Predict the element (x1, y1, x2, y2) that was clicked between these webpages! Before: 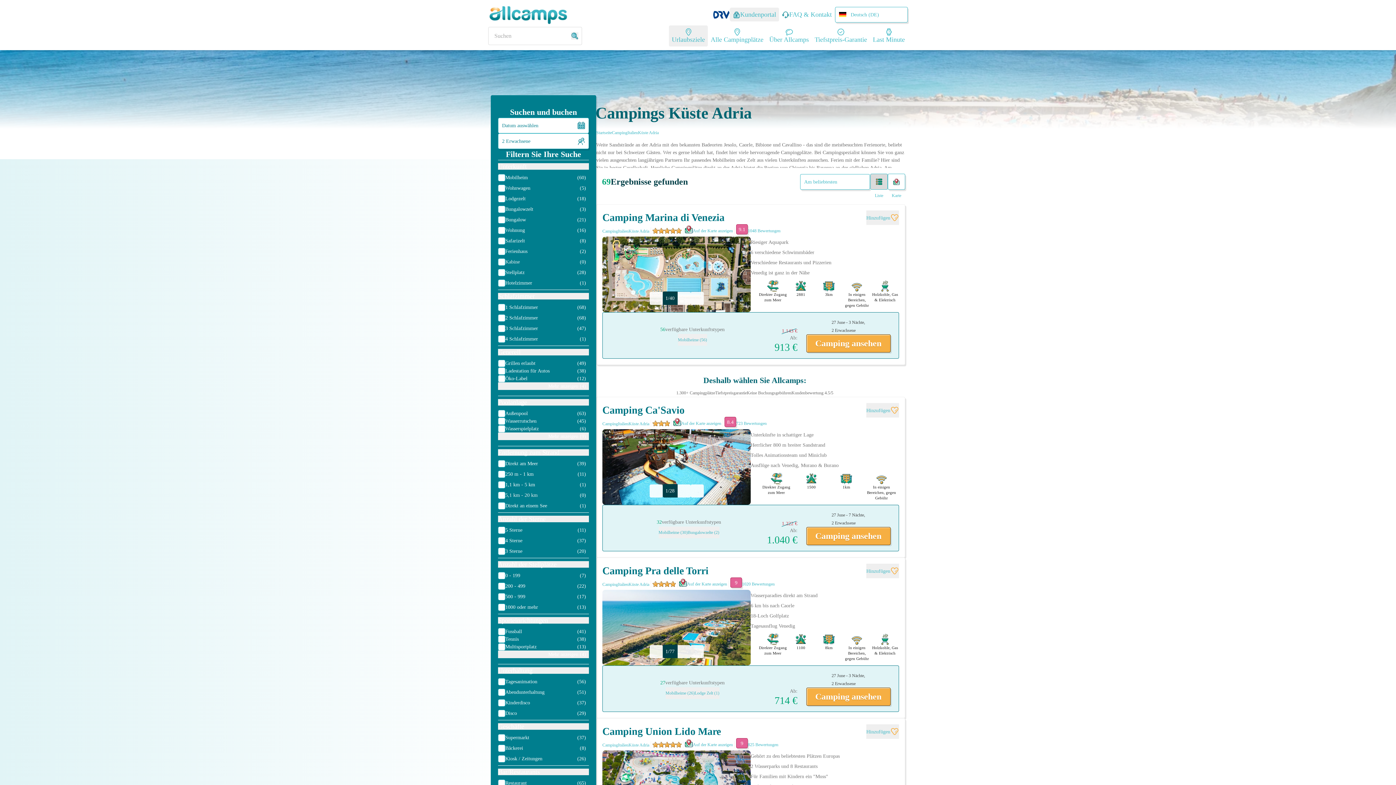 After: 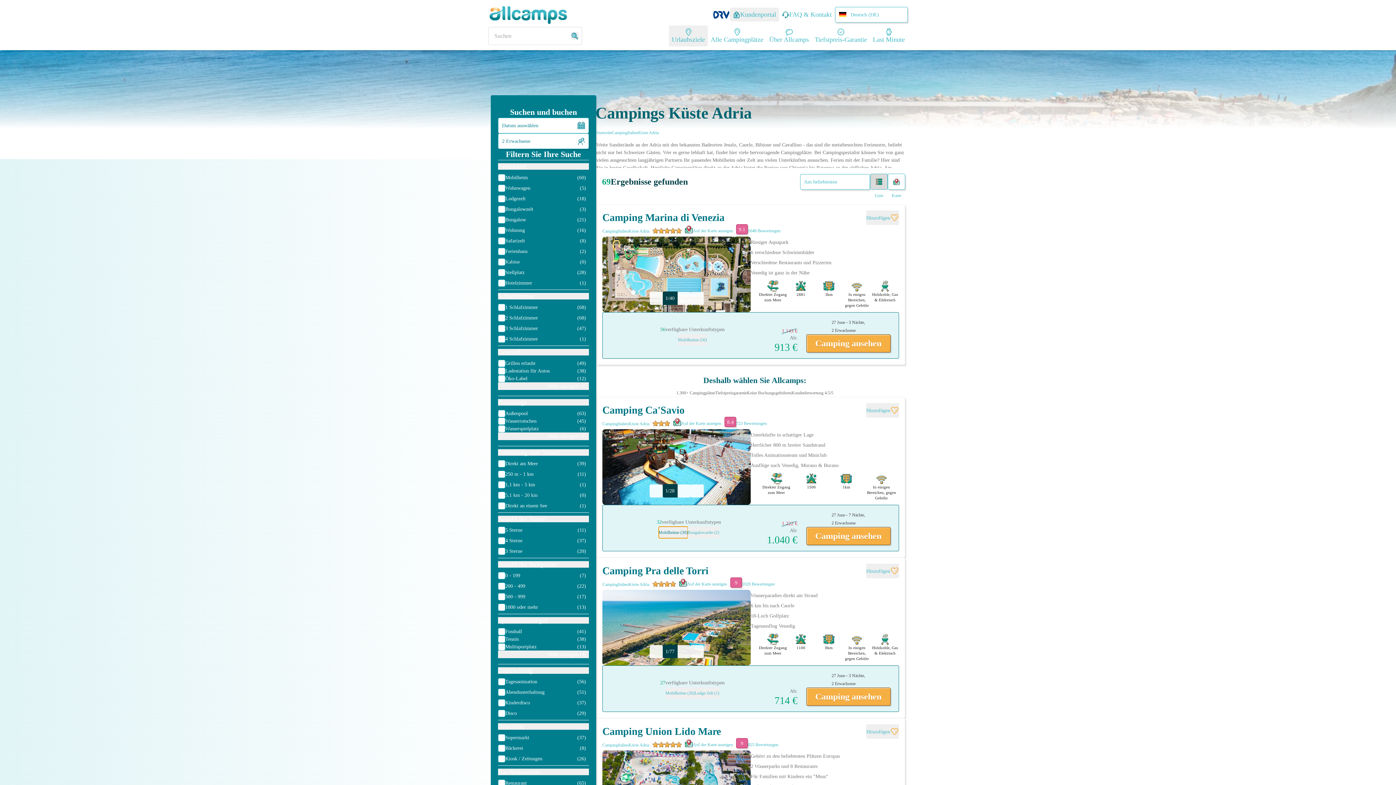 Action: label: Mobilheime (30) bbox: (658, 526, 687, 538)